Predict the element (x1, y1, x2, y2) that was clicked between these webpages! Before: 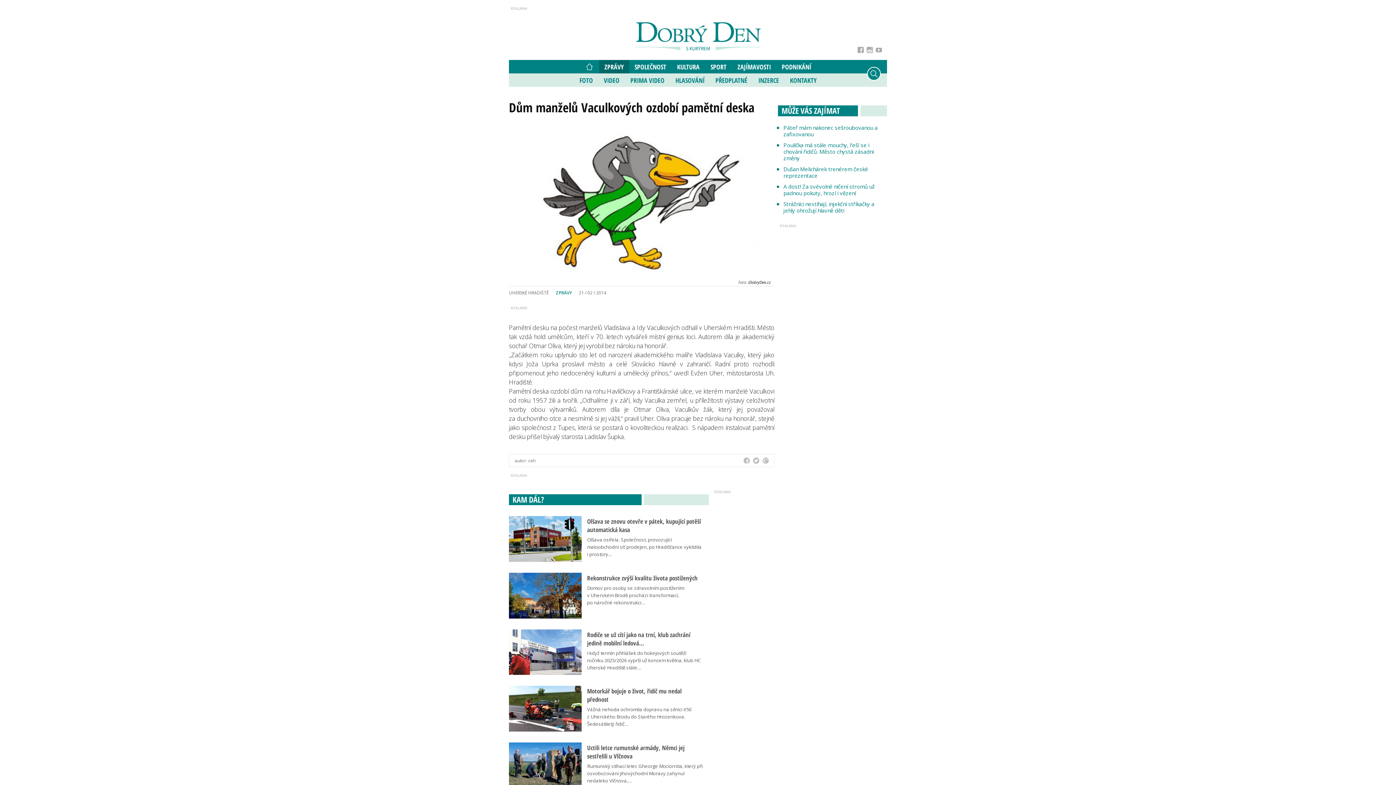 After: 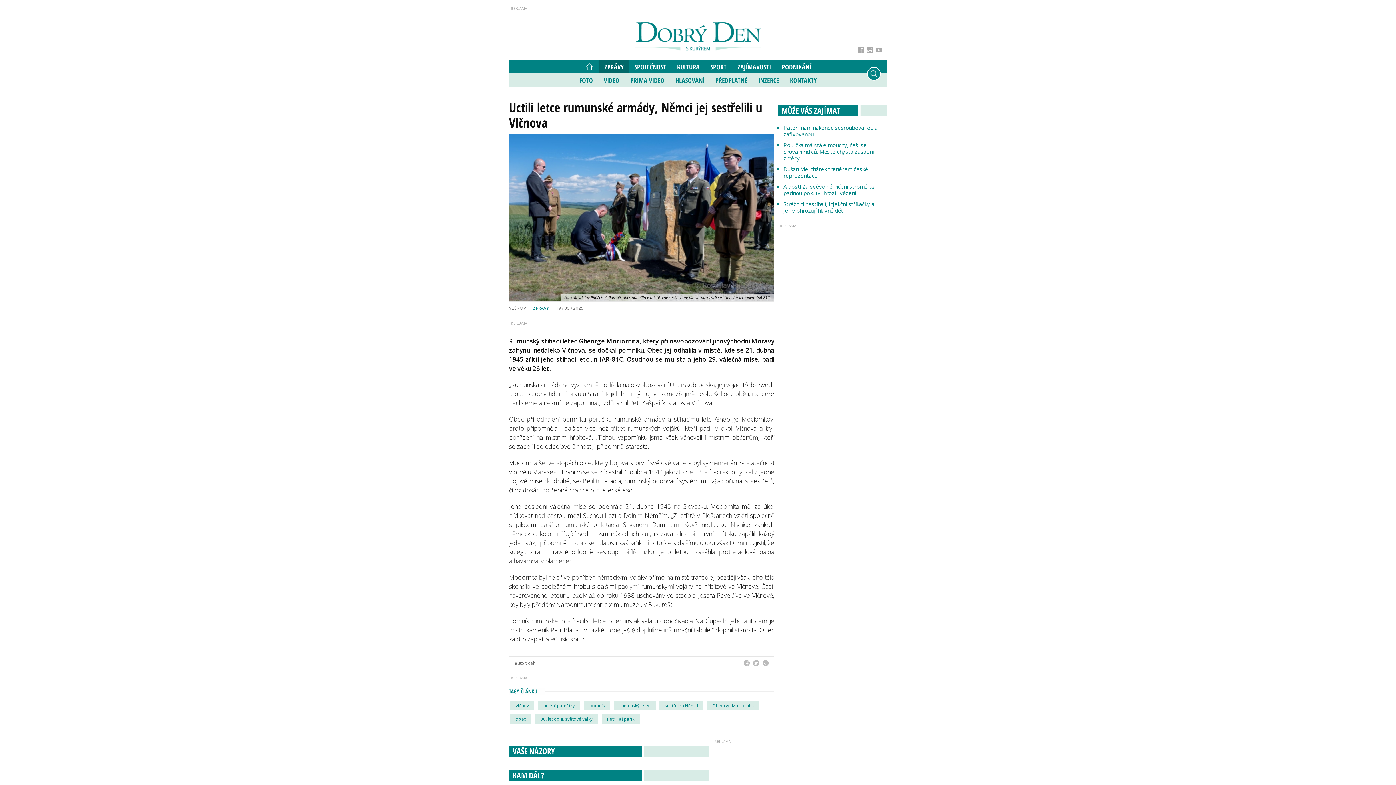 Action: bbox: (509, 761, 581, 769)